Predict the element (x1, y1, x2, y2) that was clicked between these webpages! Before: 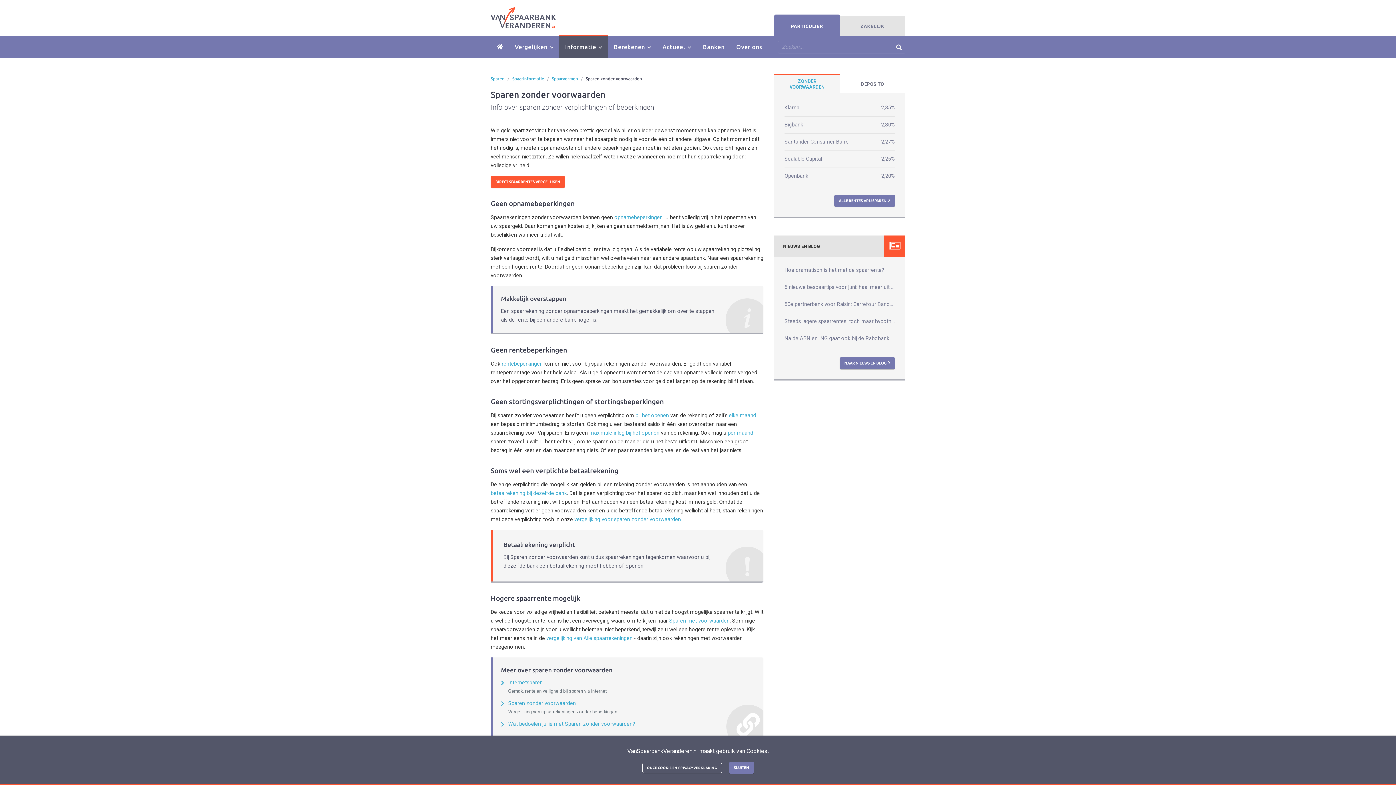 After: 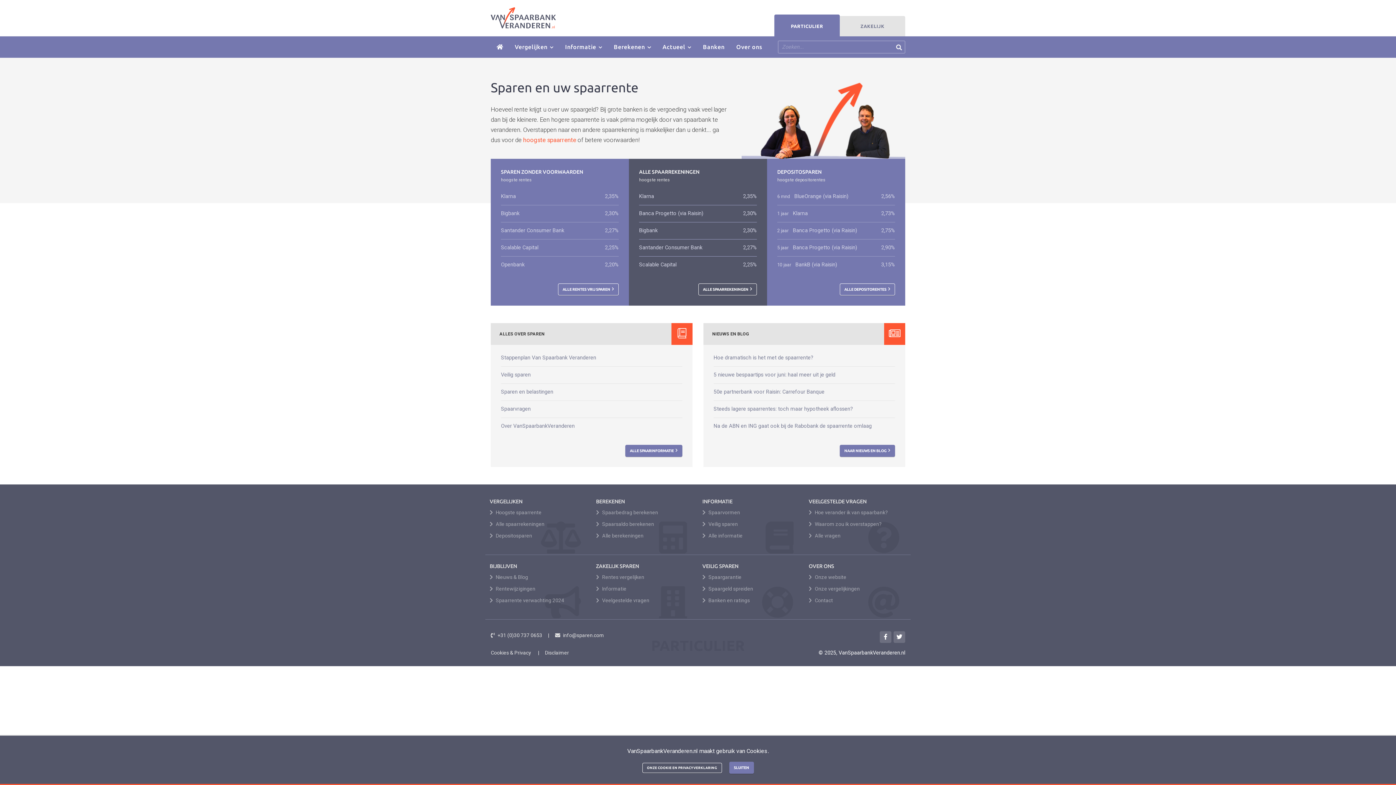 Action: label: Sparen bbox: (490, 76, 504, 81)